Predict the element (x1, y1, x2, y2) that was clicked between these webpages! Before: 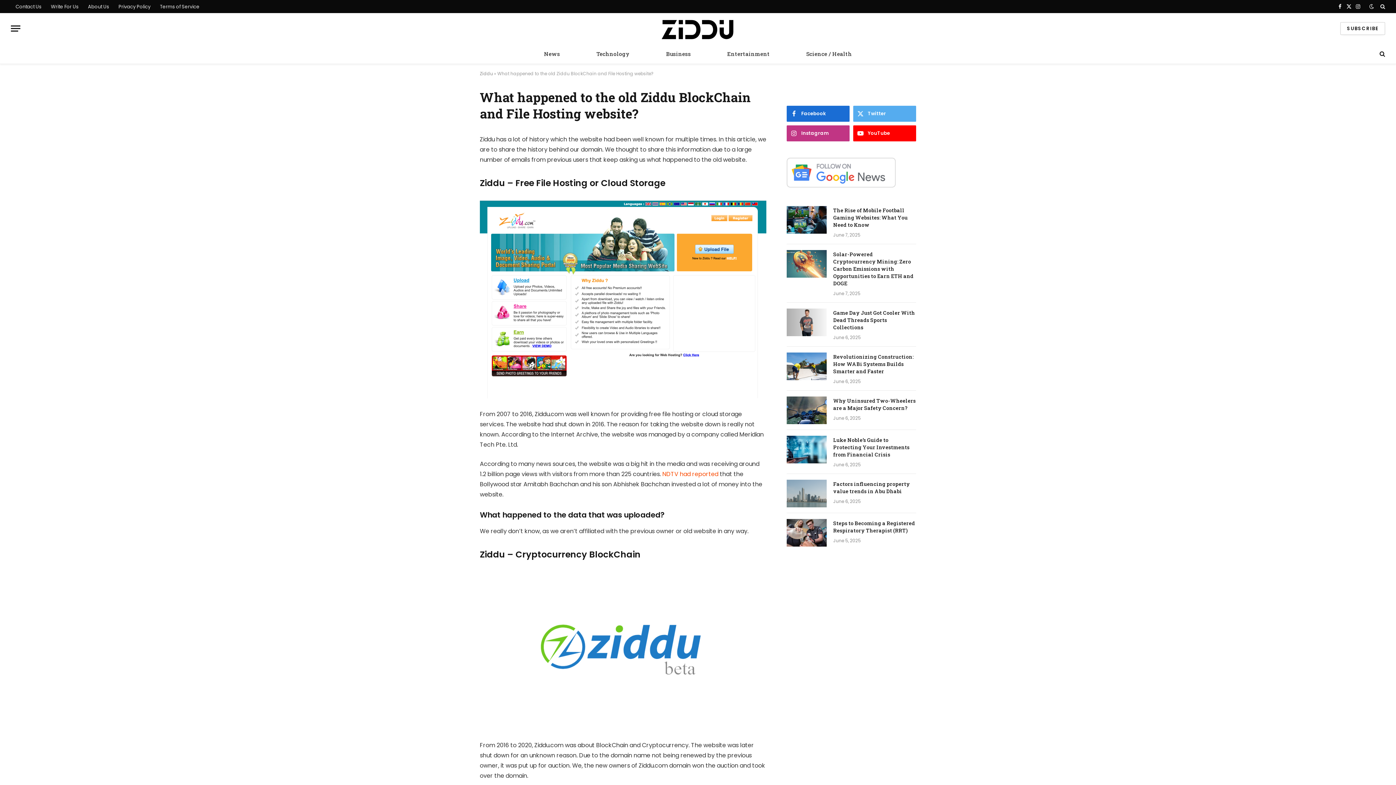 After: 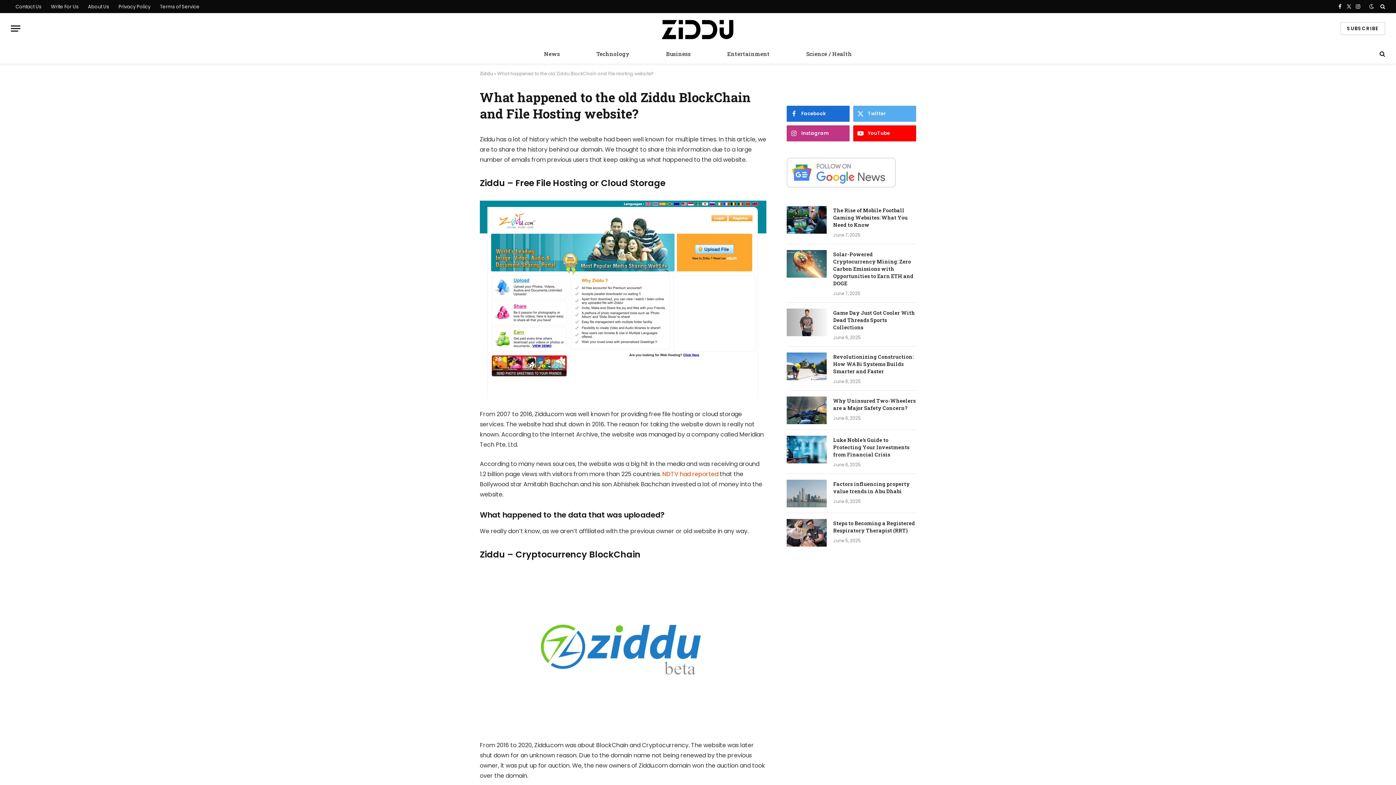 Action: label: X (Twitter) bbox: (1345, 0, 1353, 13)